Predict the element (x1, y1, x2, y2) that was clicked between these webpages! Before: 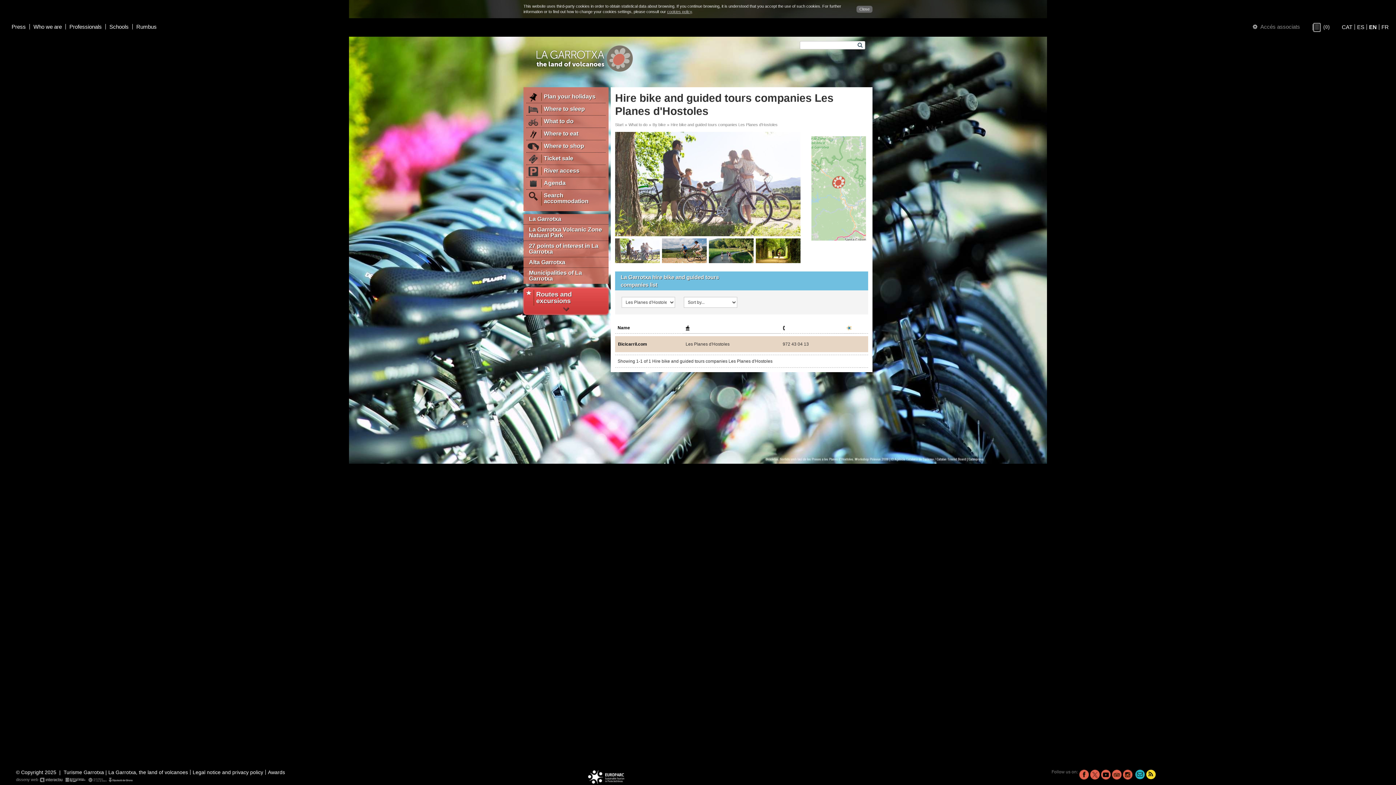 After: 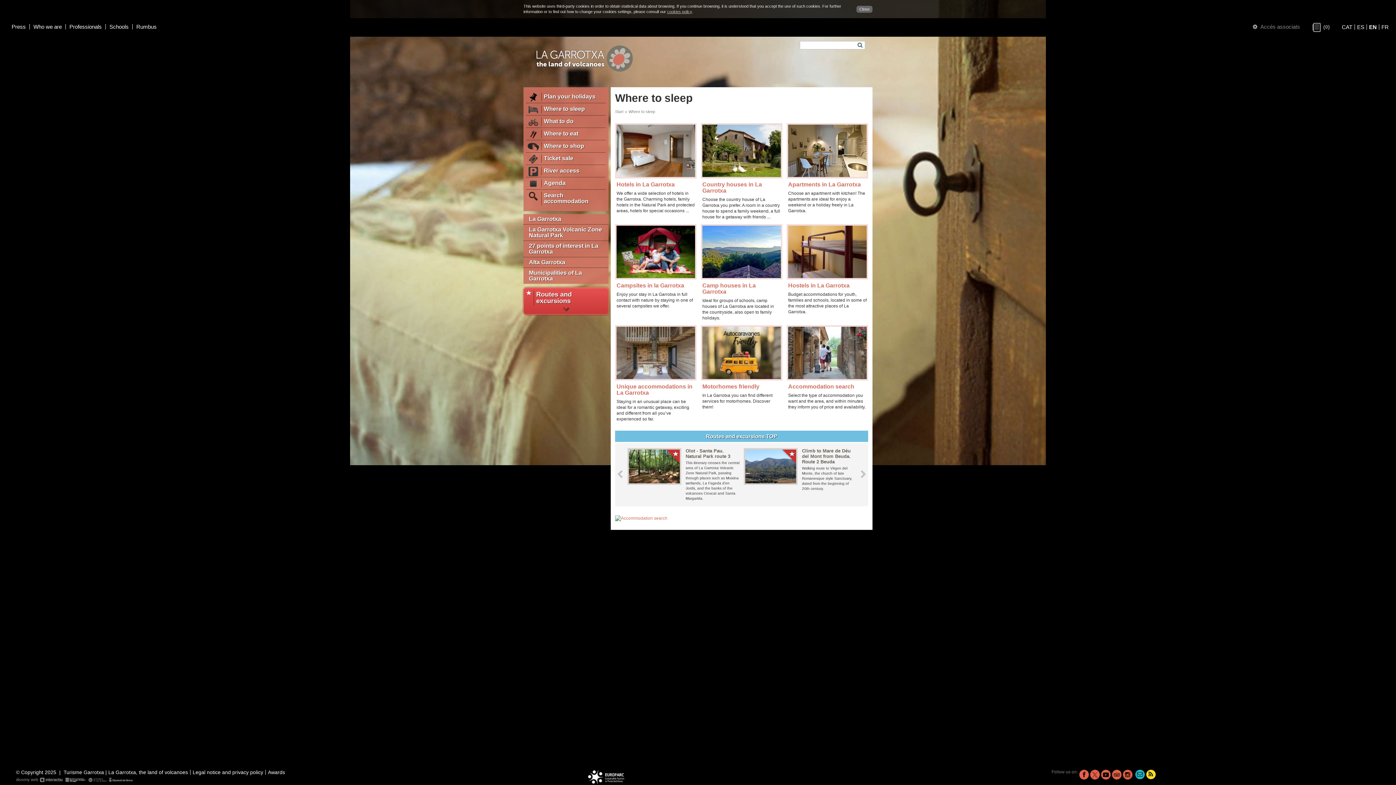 Action: label: Where to sleep bbox: (526, 103, 605, 115)